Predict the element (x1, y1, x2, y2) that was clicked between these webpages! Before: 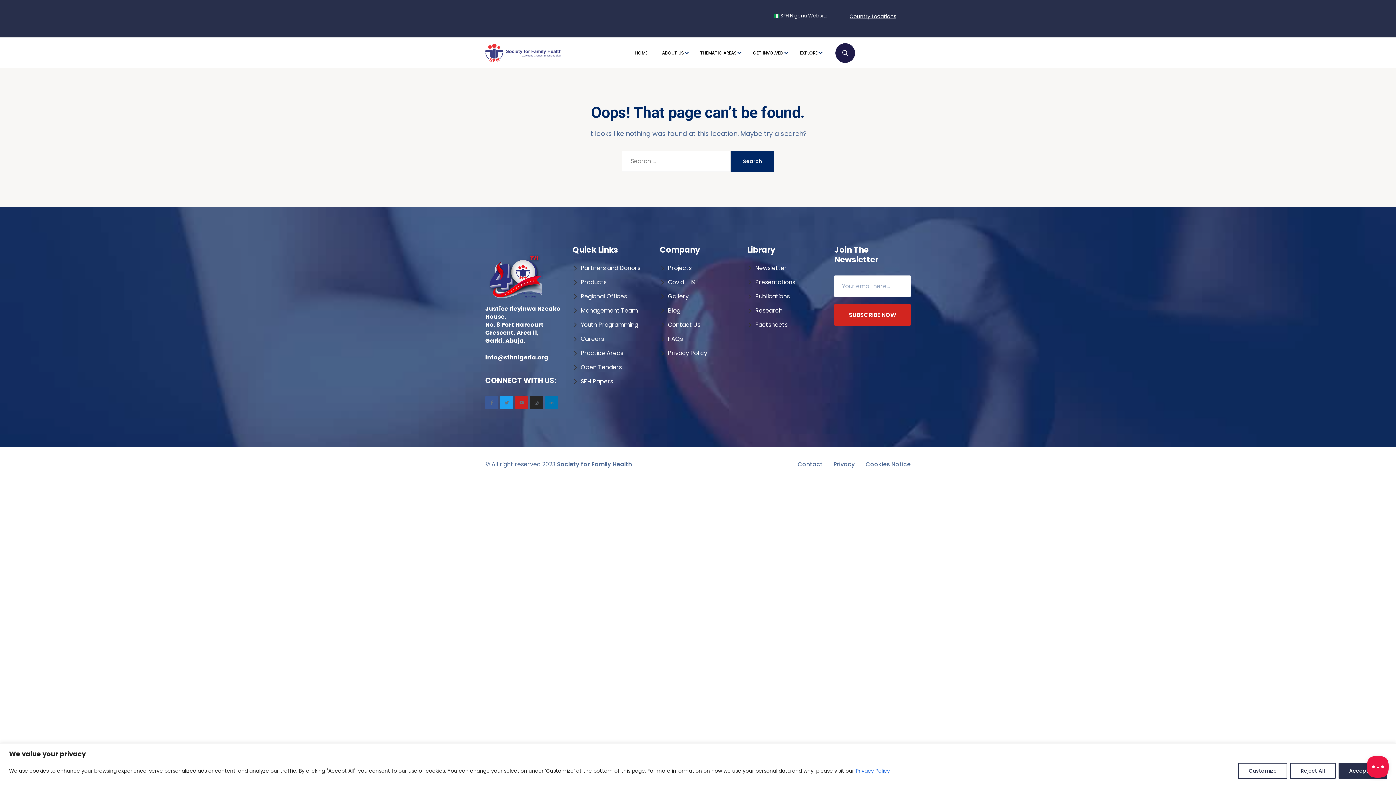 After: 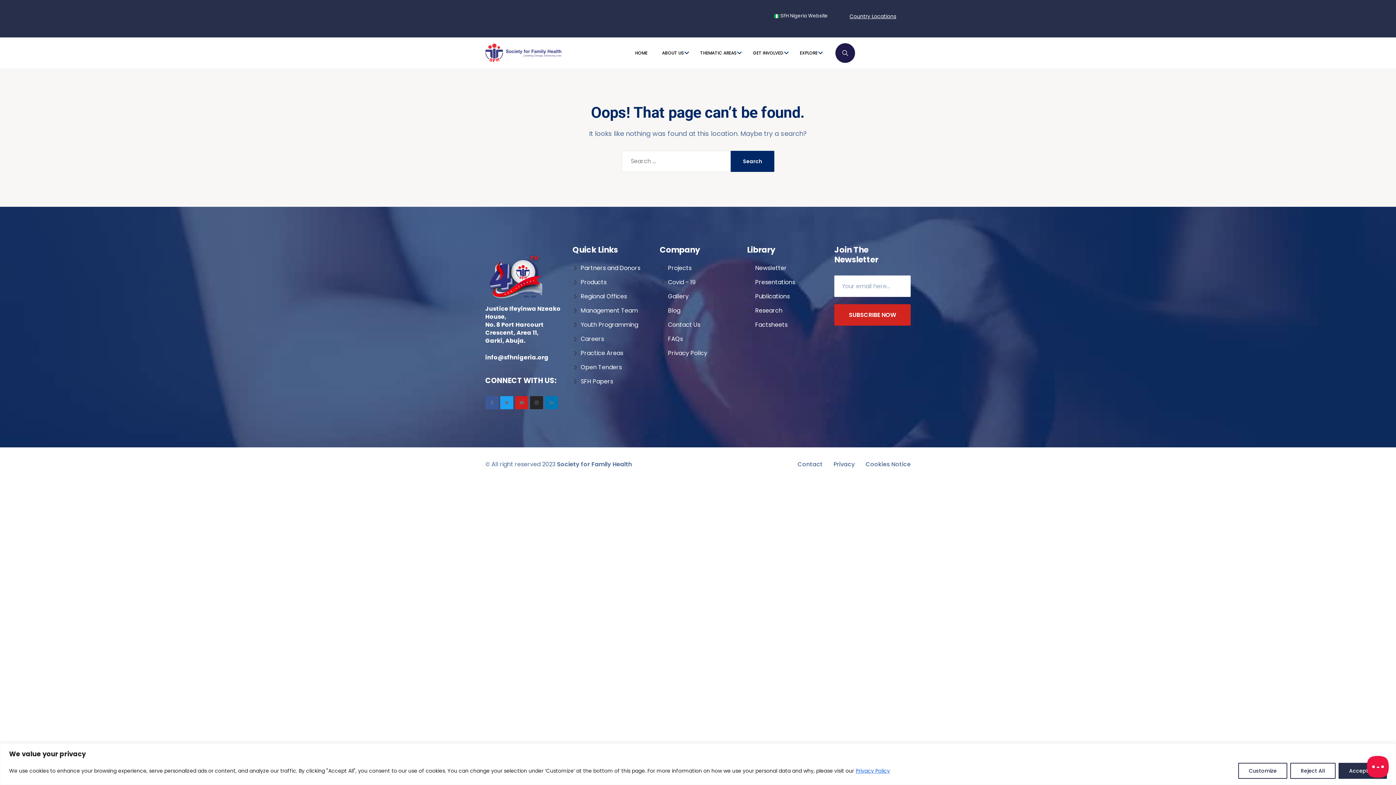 Action: bbox: (747, 292, 823, 301) label: Publications